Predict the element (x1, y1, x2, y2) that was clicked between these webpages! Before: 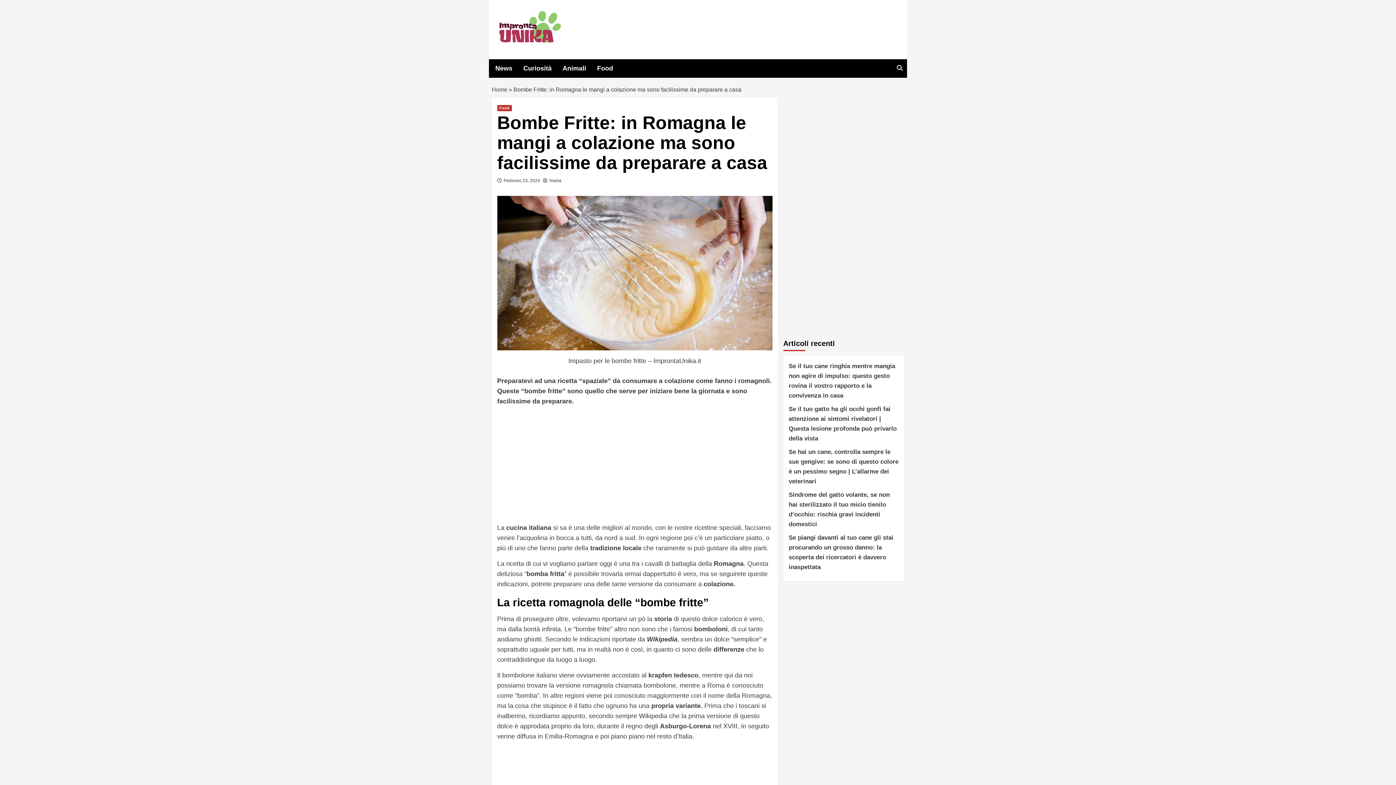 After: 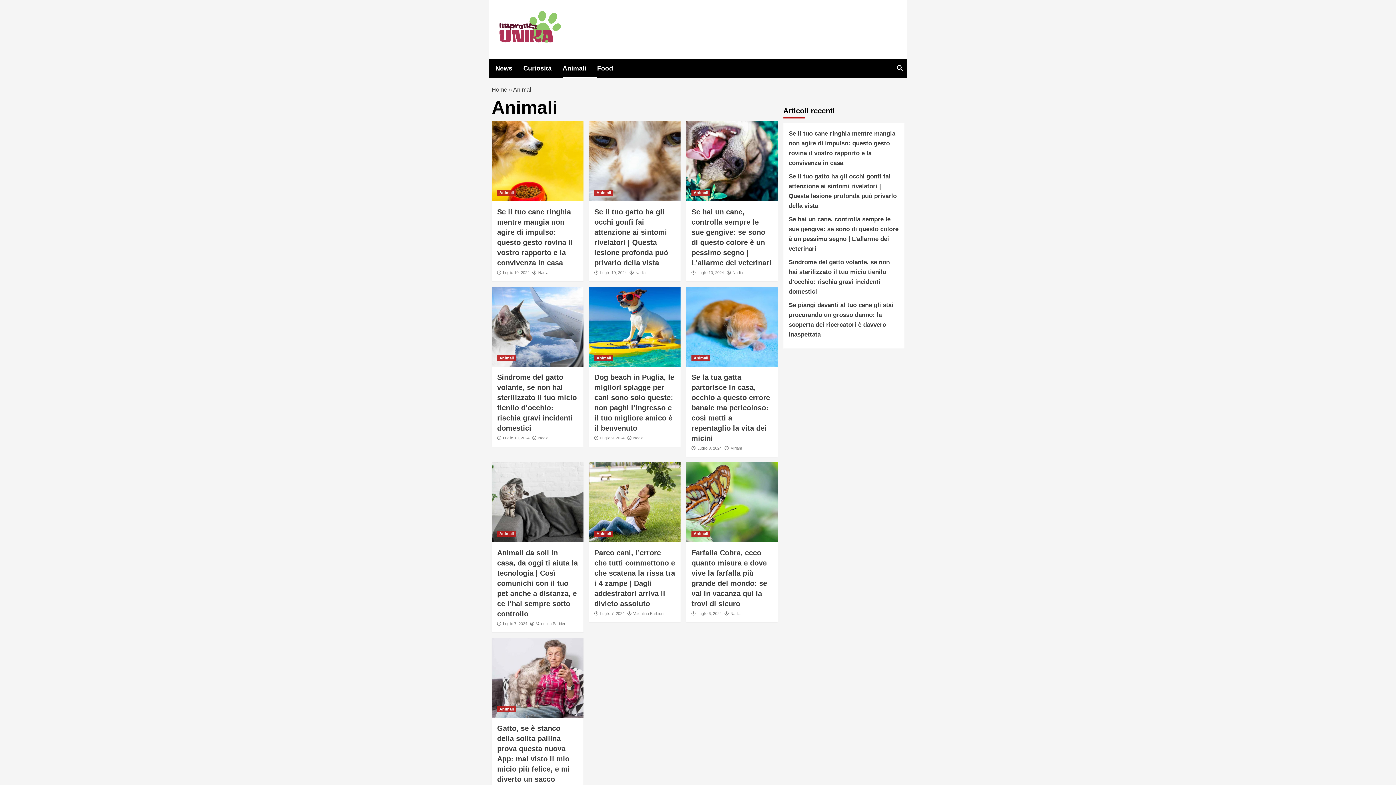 Action: bbox: (562, 59, 597, 77) label: Animali